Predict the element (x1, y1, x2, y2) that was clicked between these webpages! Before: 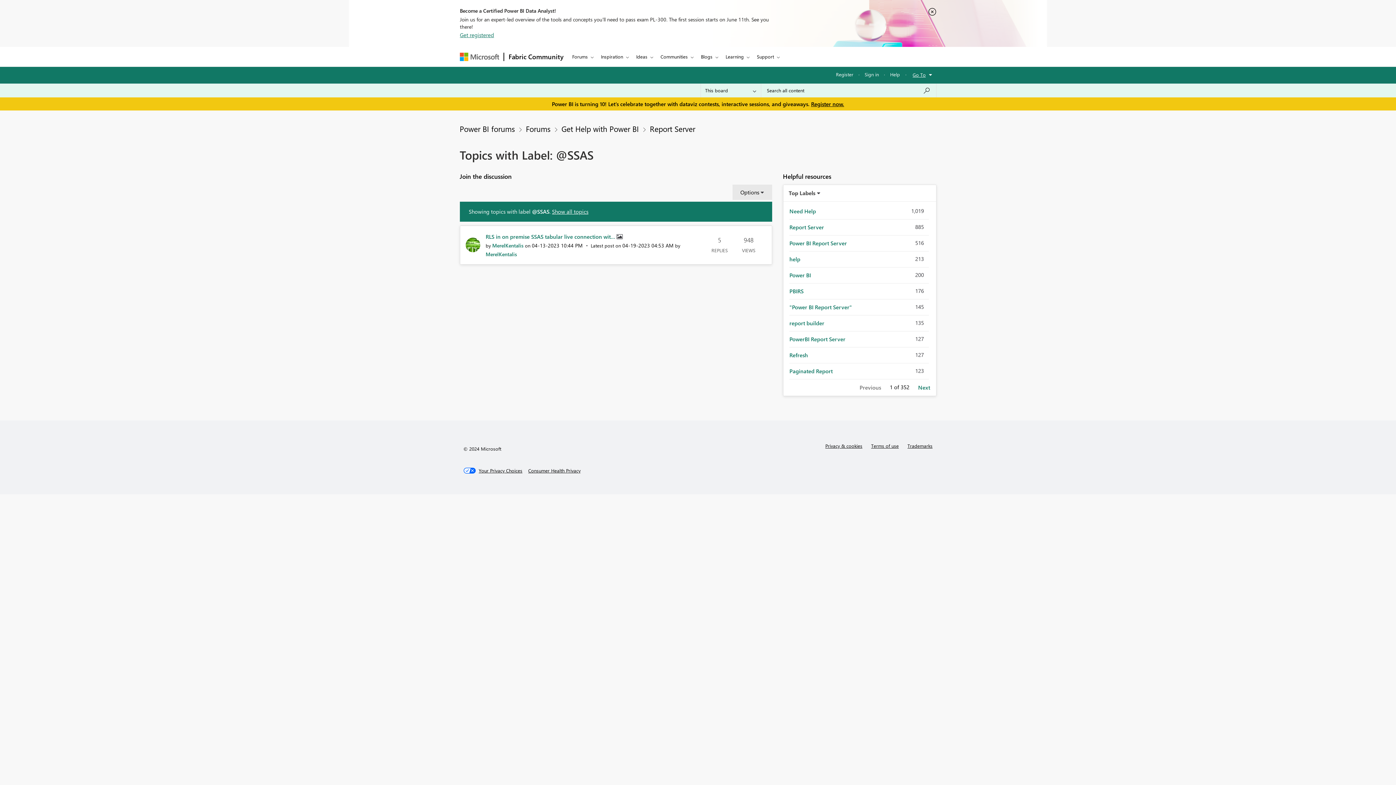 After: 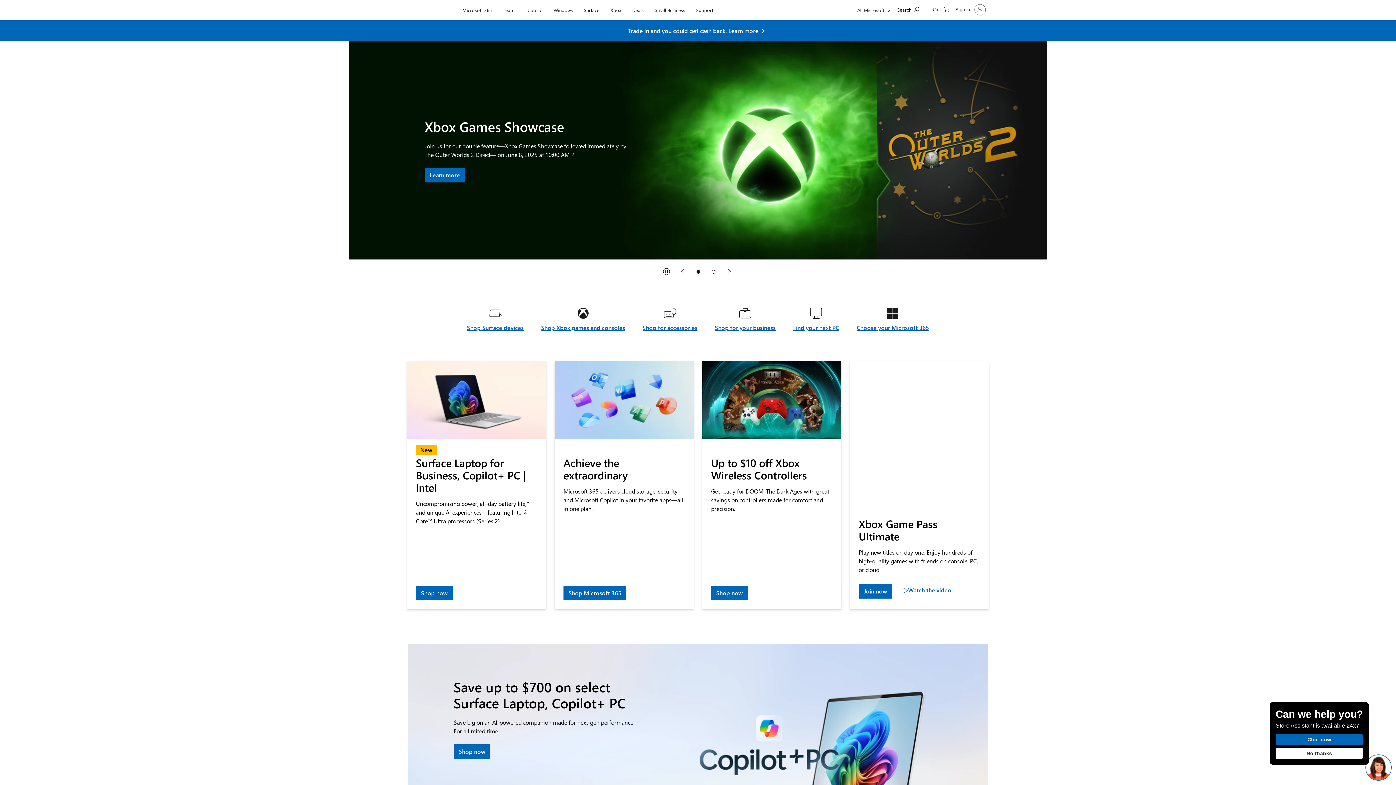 Action: label: Navigate to Microsoft.com bbox: (460, 52, 499, 60)